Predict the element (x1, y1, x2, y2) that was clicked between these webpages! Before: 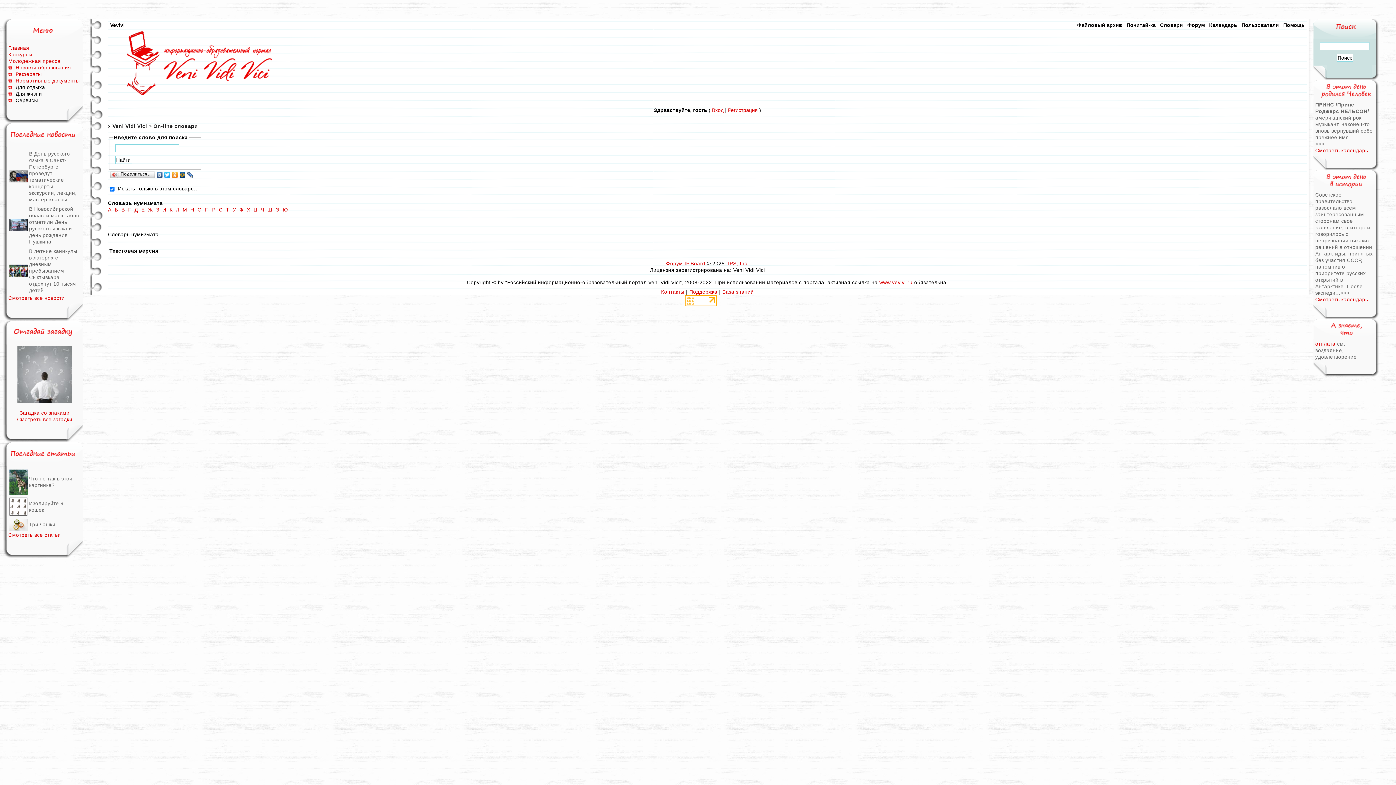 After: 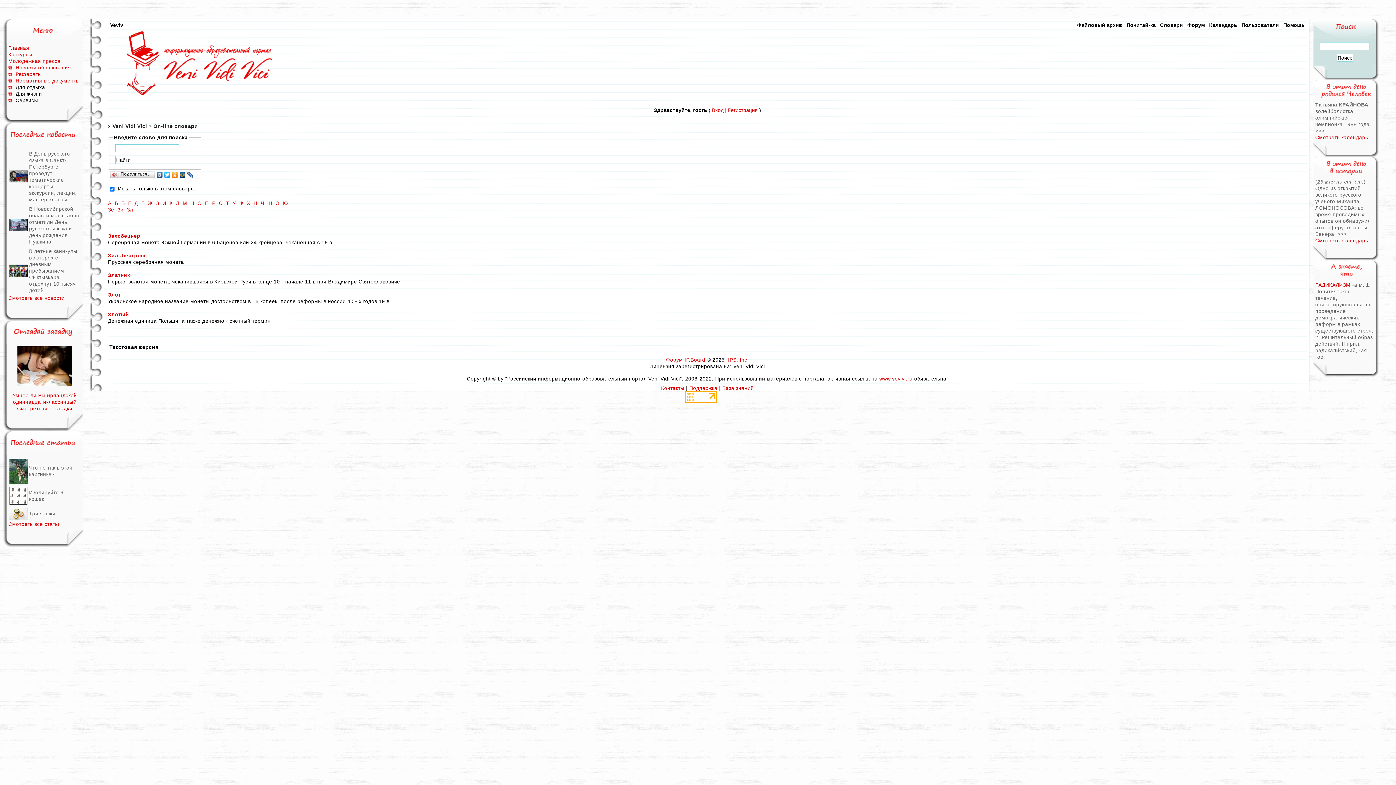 Action: label: З bbox: (156, 206, 159, 212)